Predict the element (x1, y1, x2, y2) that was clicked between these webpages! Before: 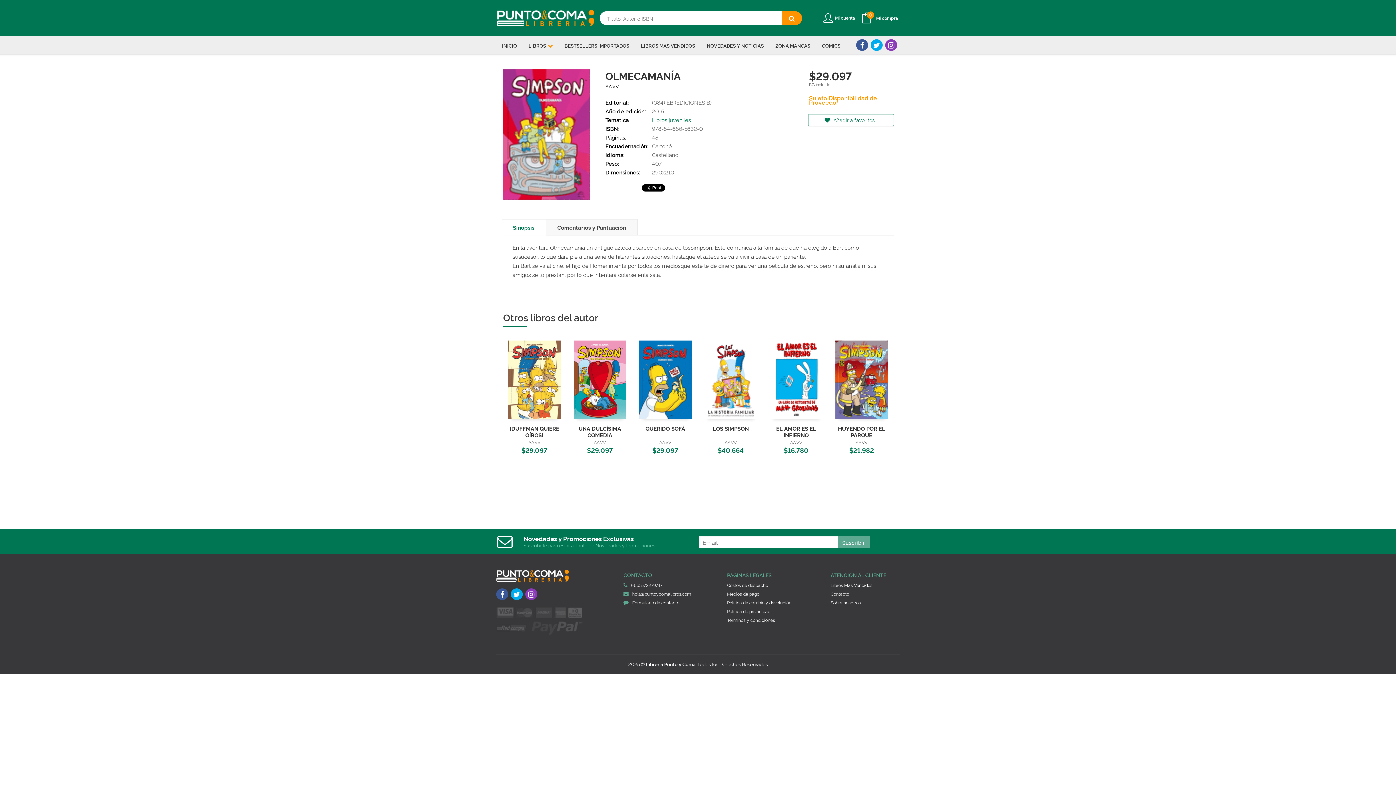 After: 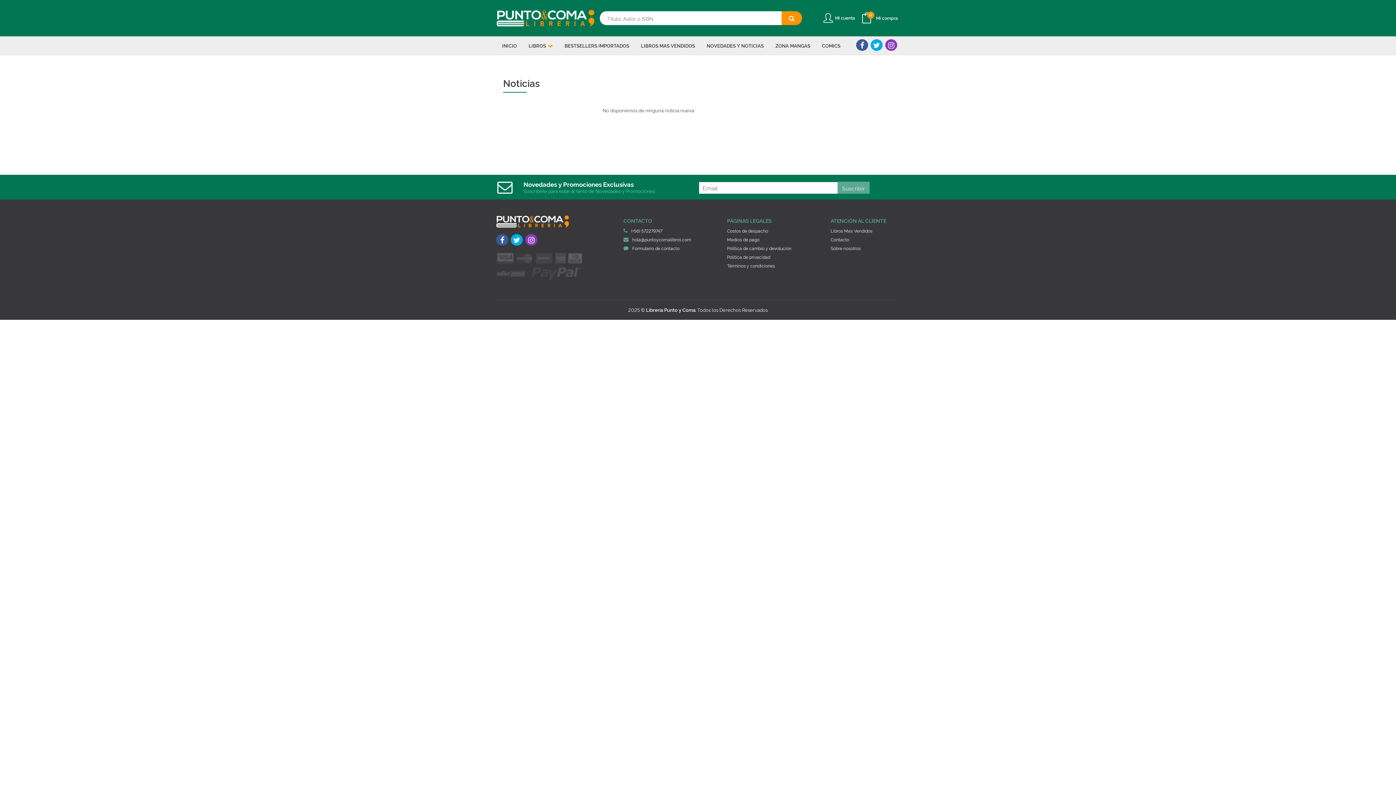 Action: label: NOVEDADES Y NOTICIAS bbox: (701, 36, 769, 54)